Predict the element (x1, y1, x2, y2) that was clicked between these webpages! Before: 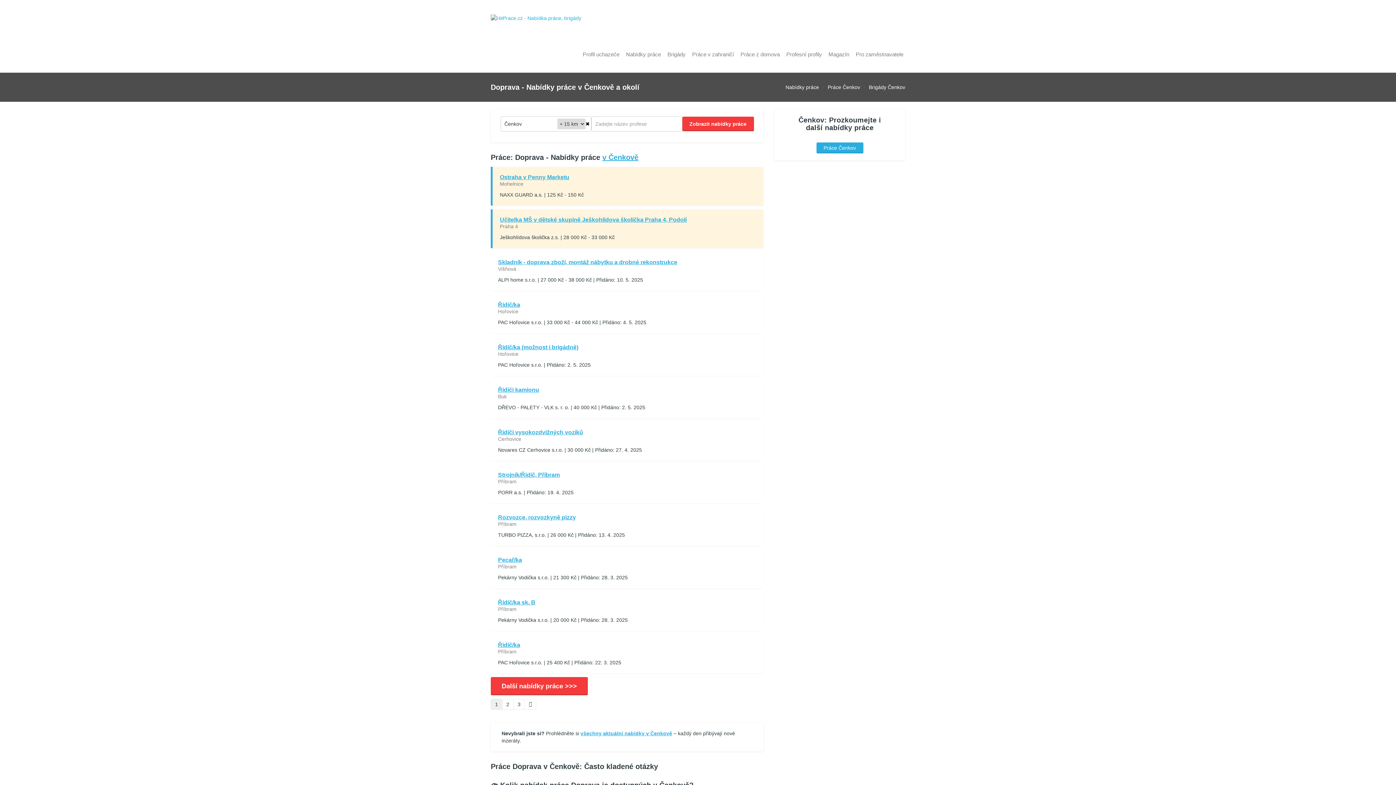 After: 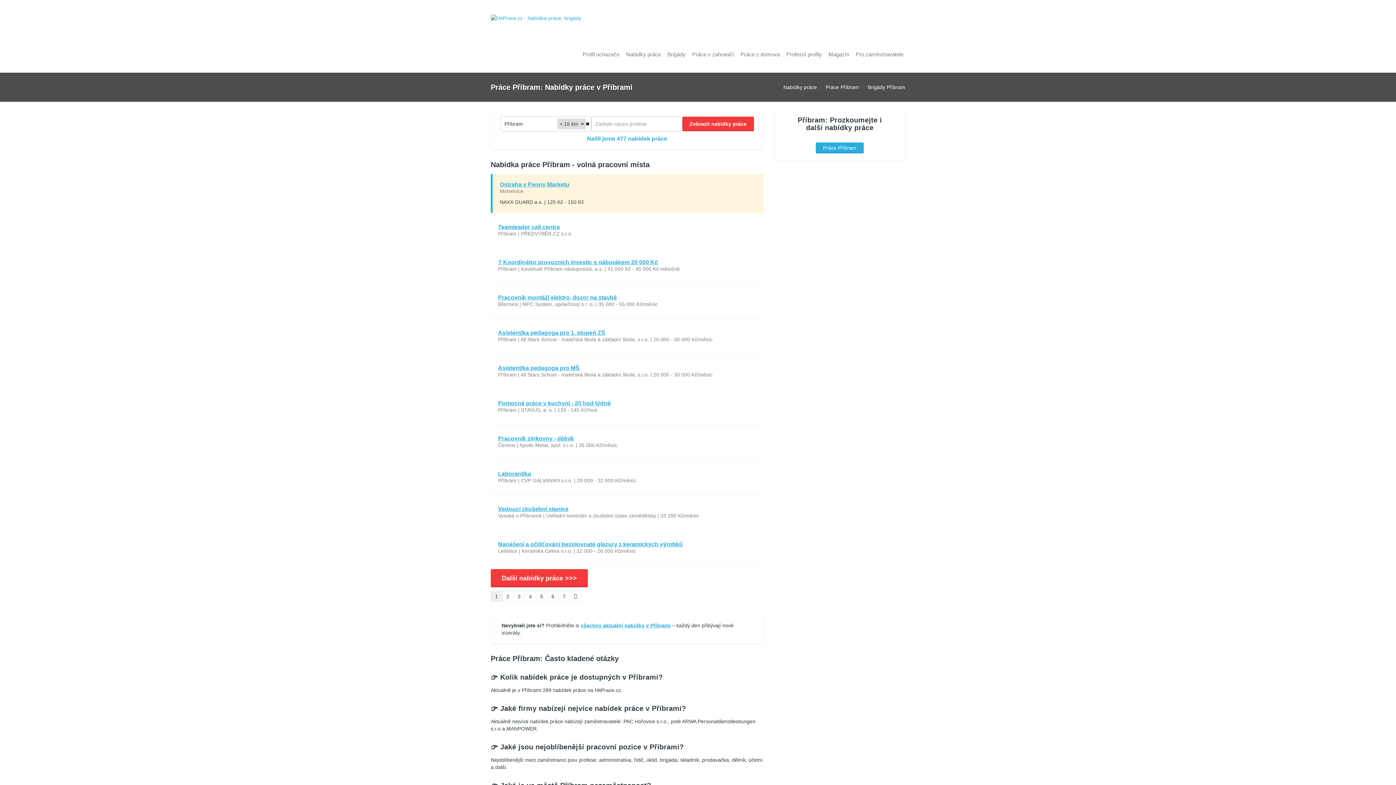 Action: label: Příbram bbox: (498, 649, 516, 654)